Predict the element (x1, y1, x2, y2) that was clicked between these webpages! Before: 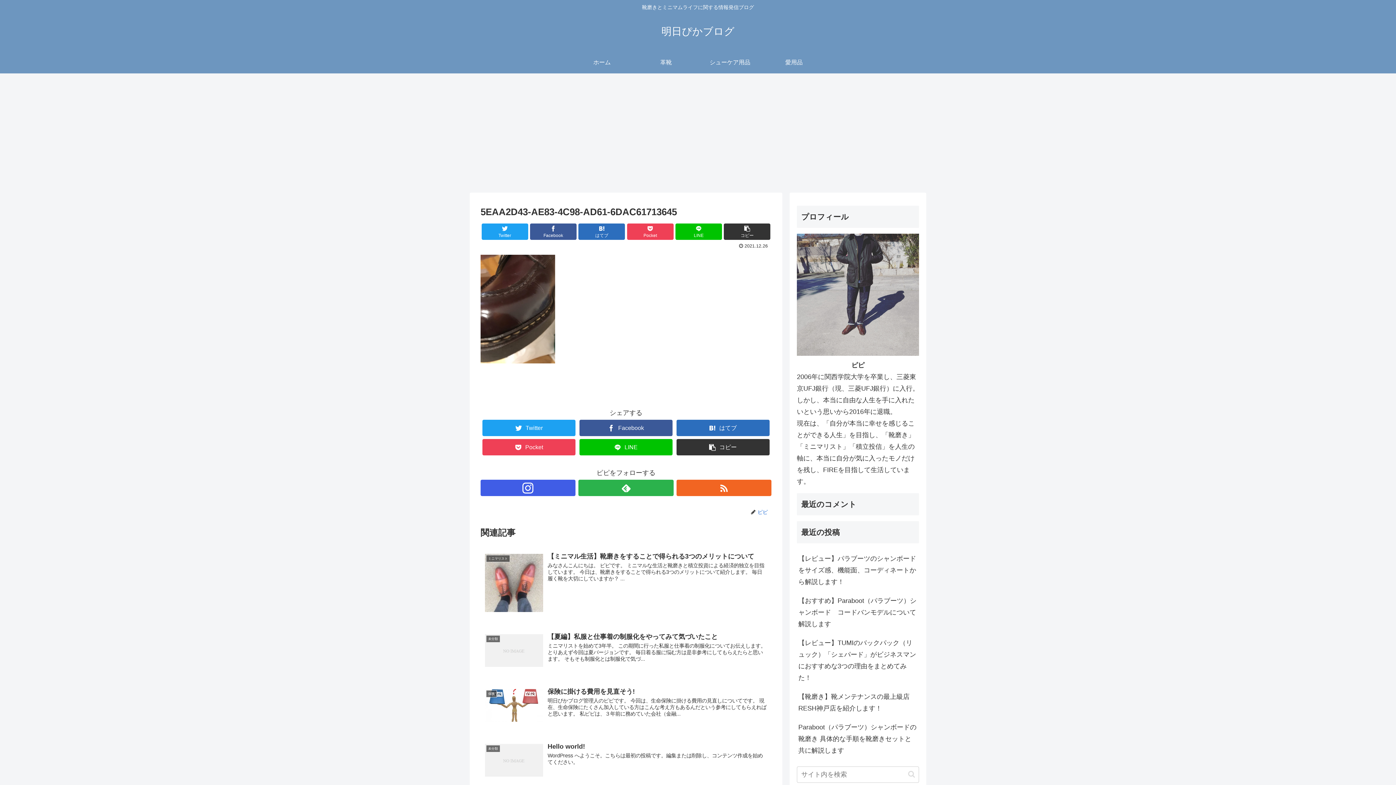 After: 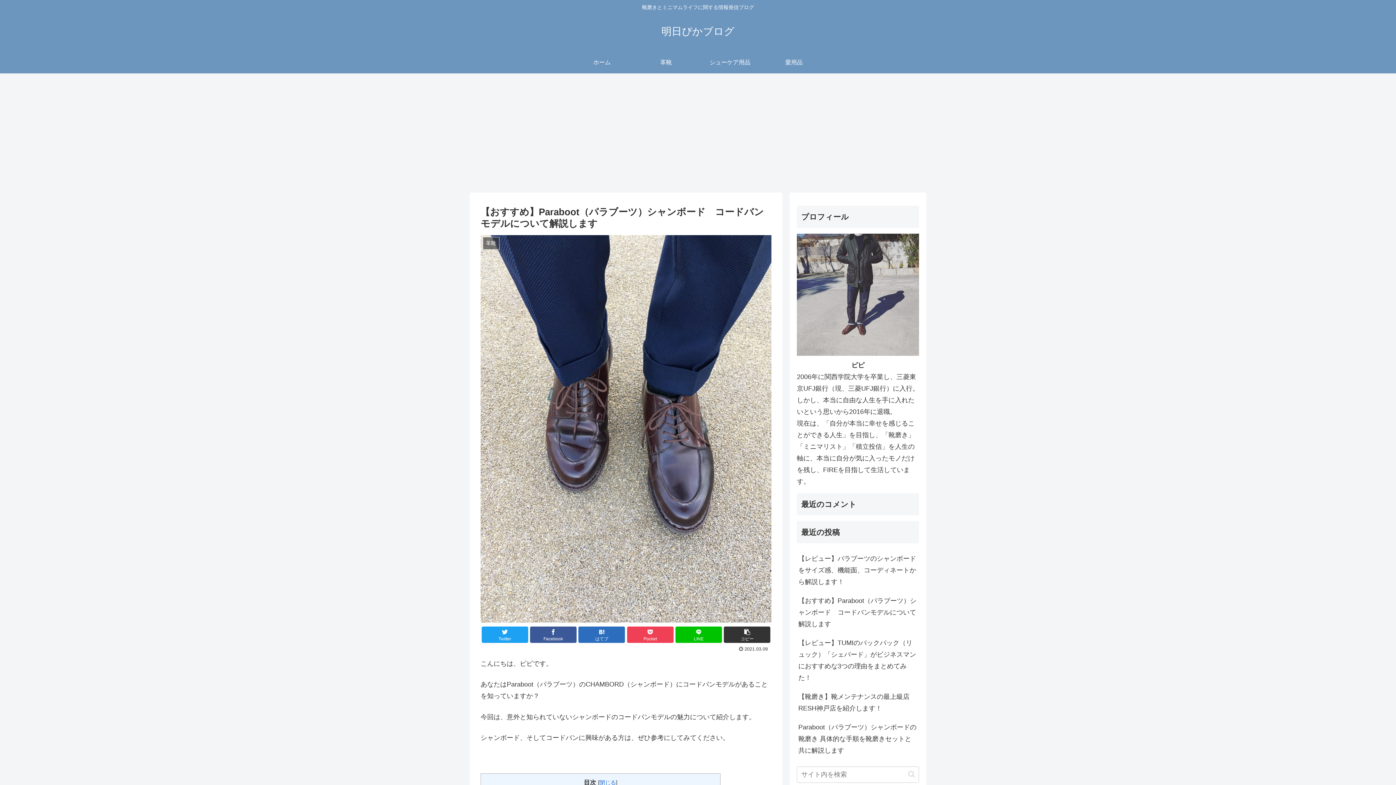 Action: bbox: (797, 591, 919, 633) label: 【おすすめ】Paraboot（パラブーツ）シャンボード　コードバンモデルについて解説します